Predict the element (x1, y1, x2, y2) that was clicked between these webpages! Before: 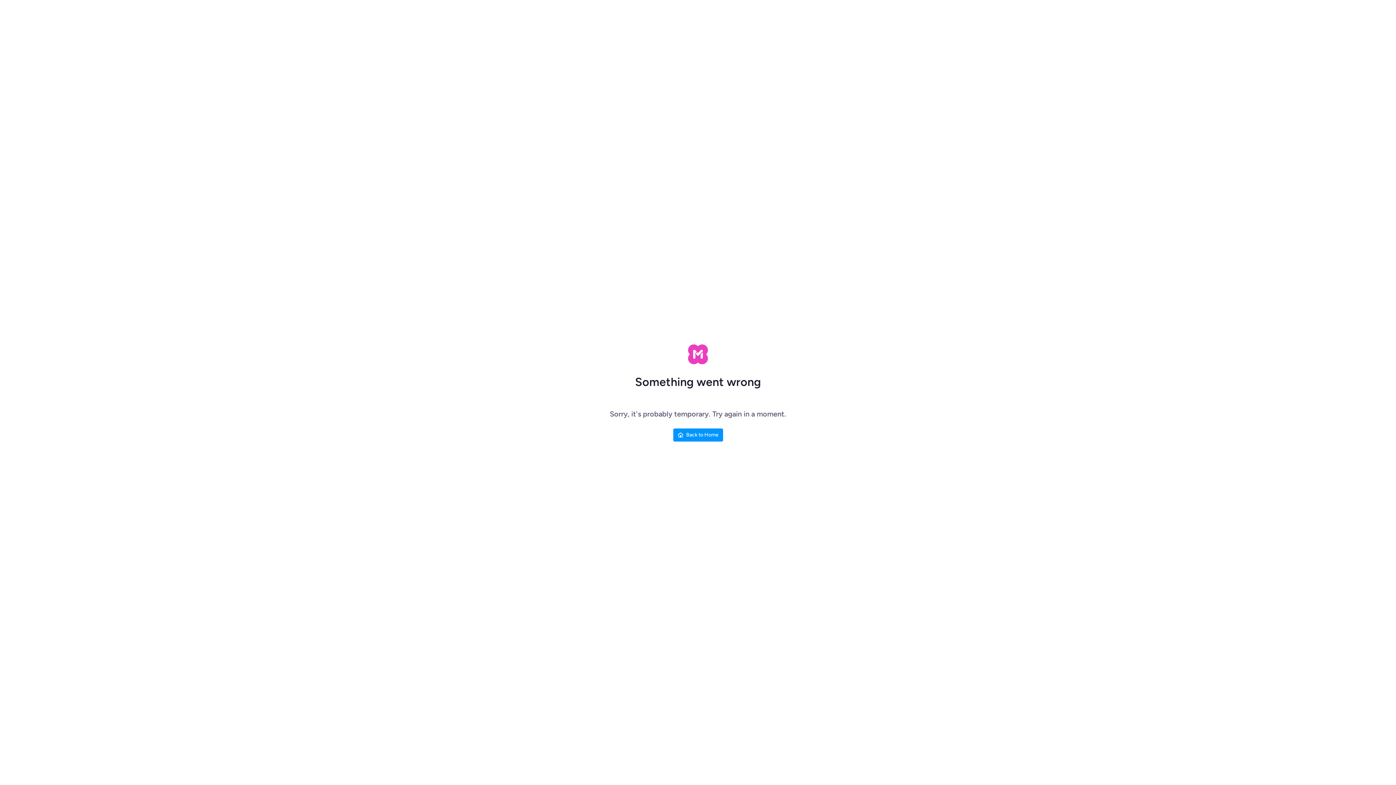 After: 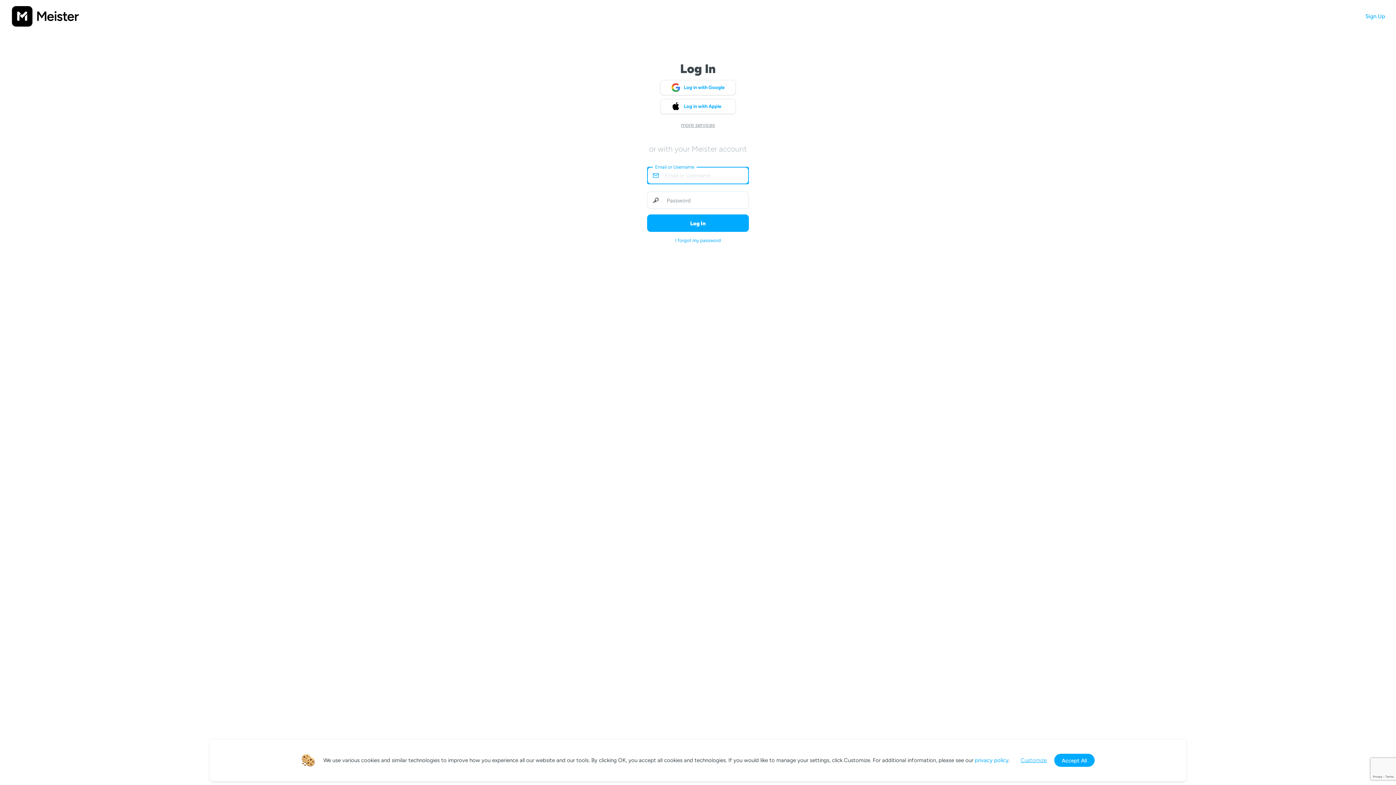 Action: label: Back to Home bbox: (673, 428, 723, 441)